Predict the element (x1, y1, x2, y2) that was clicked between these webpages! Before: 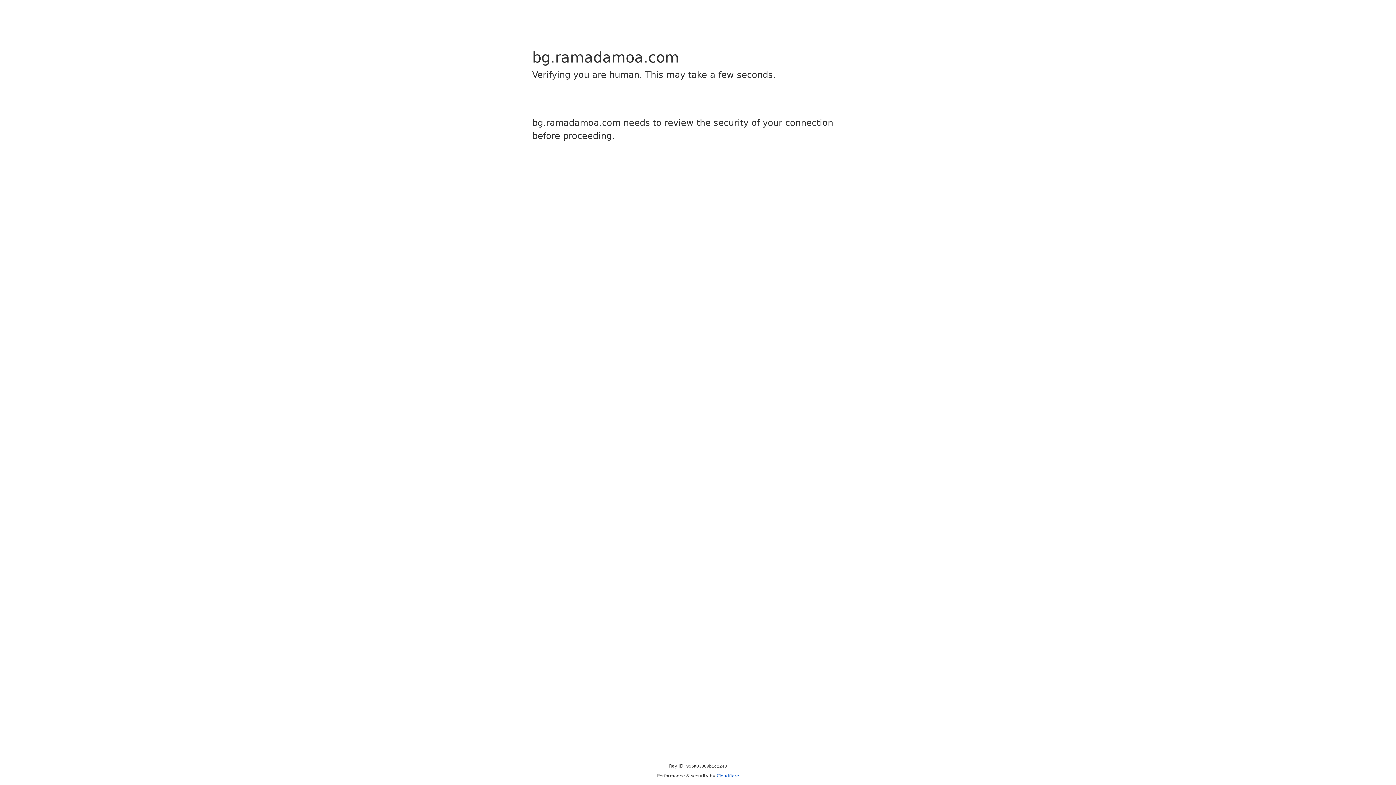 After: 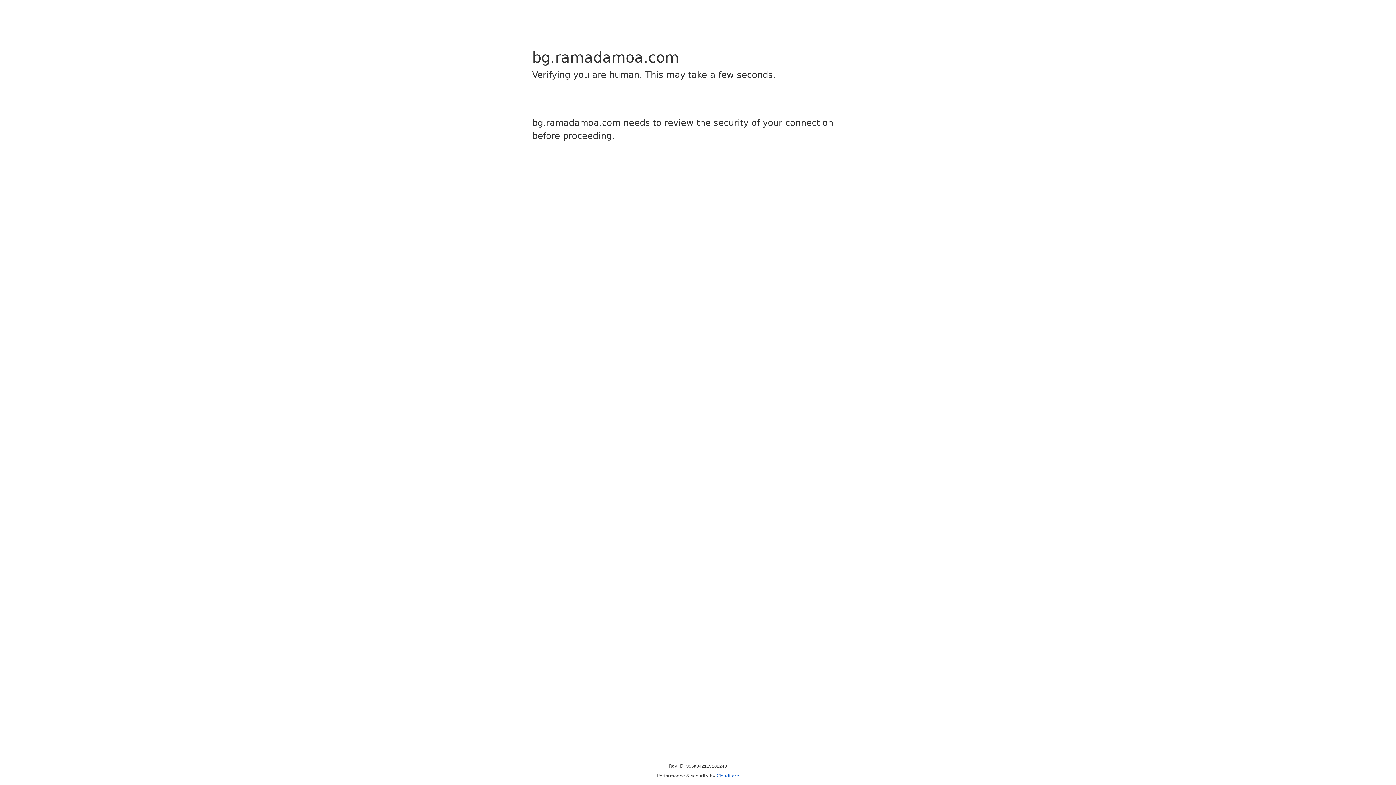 Action: label: Cloudflare bbox: (716, 773, 739, 778)